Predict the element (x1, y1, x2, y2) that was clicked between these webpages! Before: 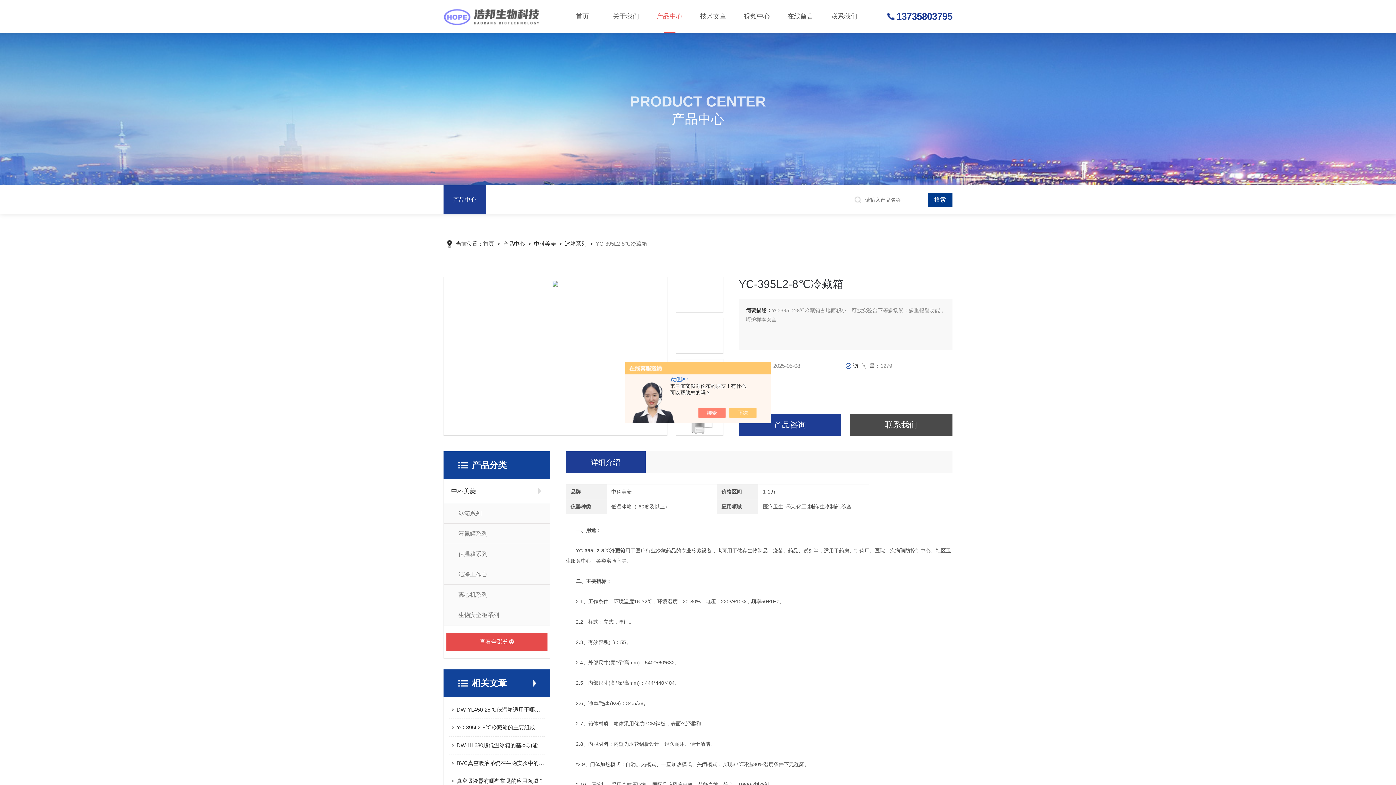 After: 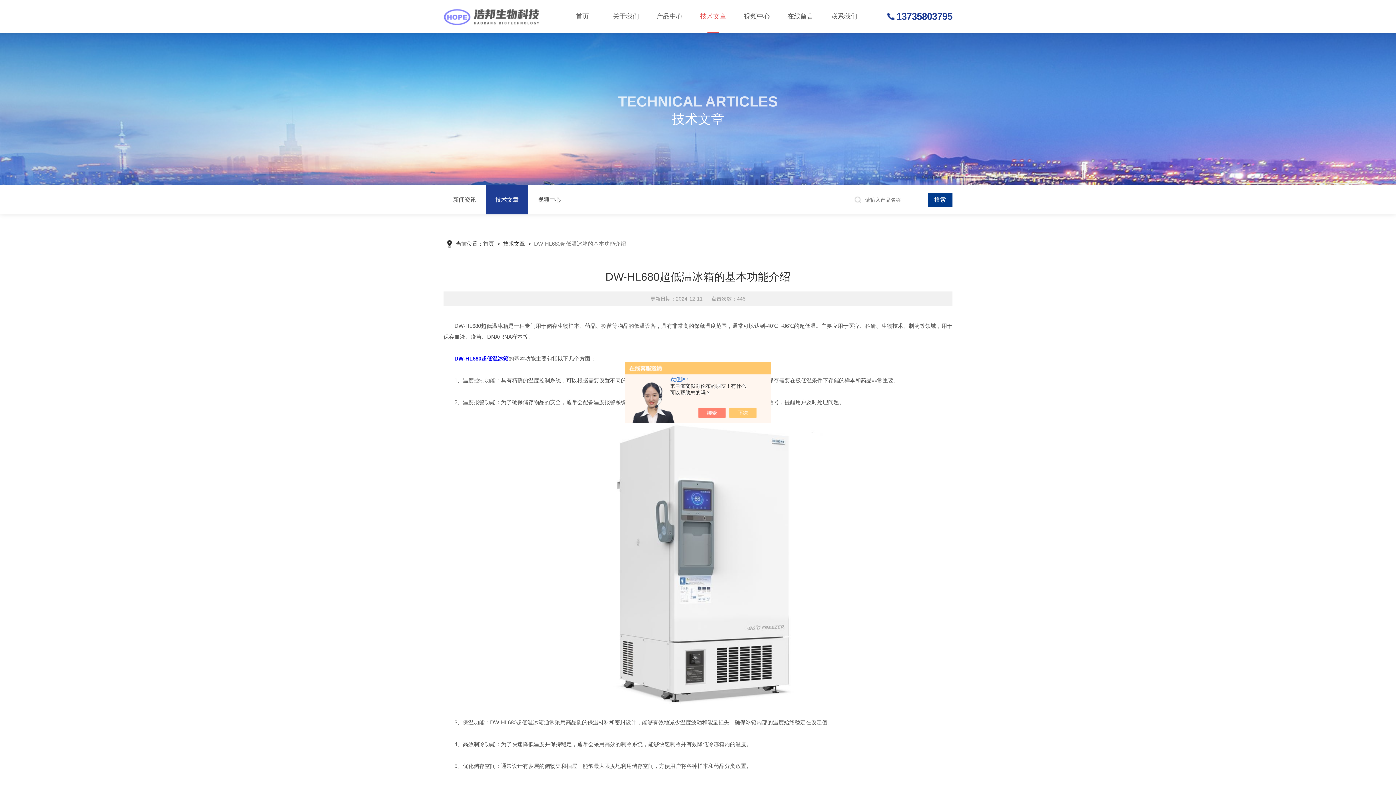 Action: label: DW-HL680超低温冰箱的基本功能介绍 bbox: (456, 737, 544, 754)